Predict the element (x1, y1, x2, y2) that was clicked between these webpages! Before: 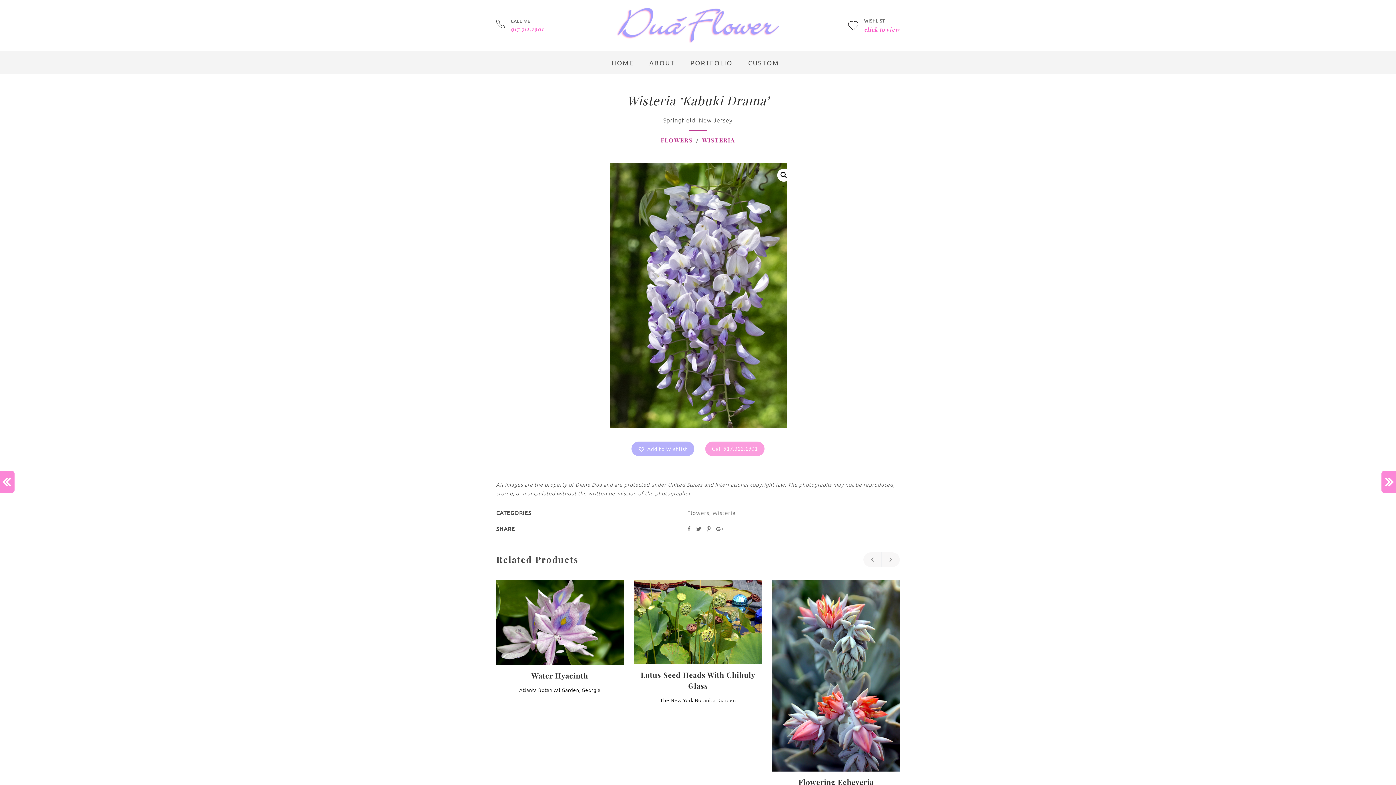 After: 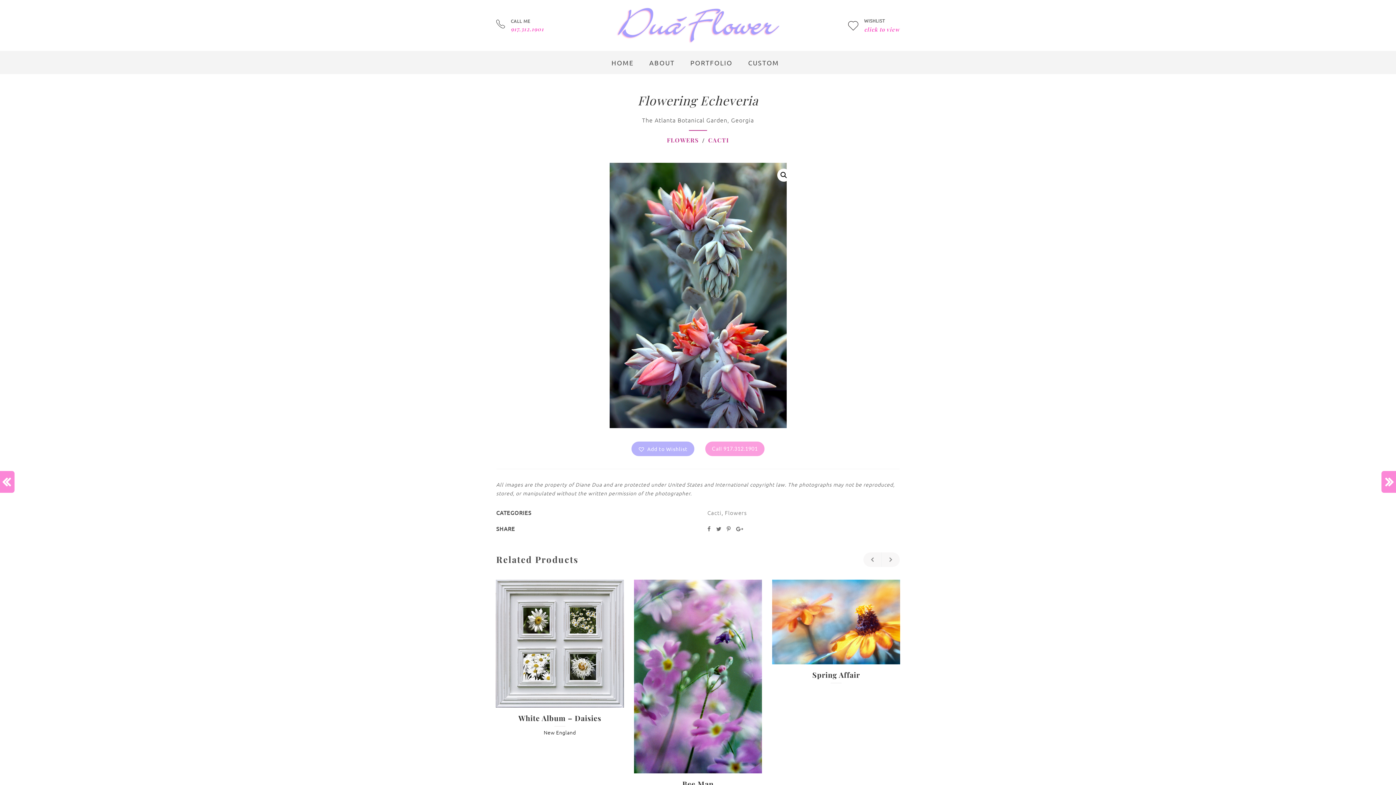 Action: bbox: (770, 578, 901, 773)